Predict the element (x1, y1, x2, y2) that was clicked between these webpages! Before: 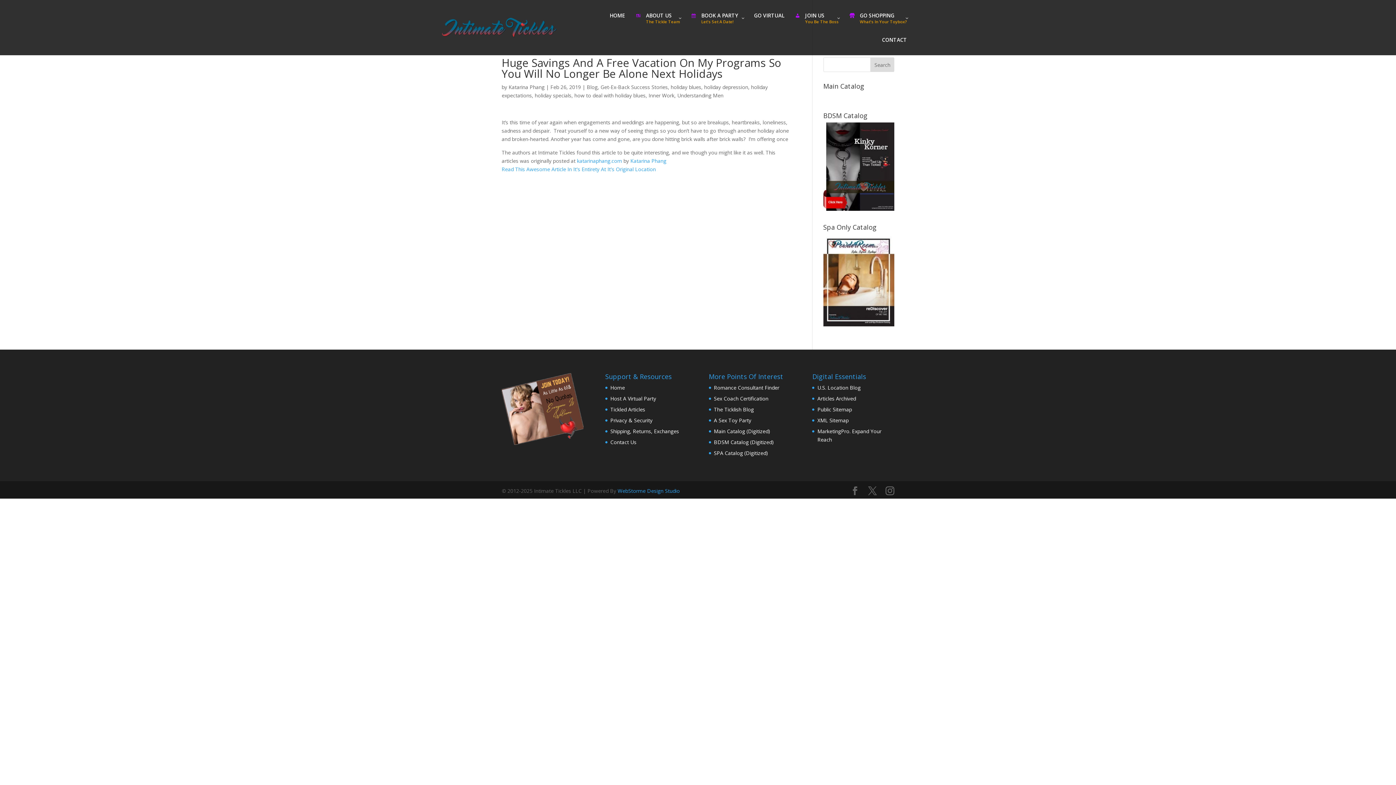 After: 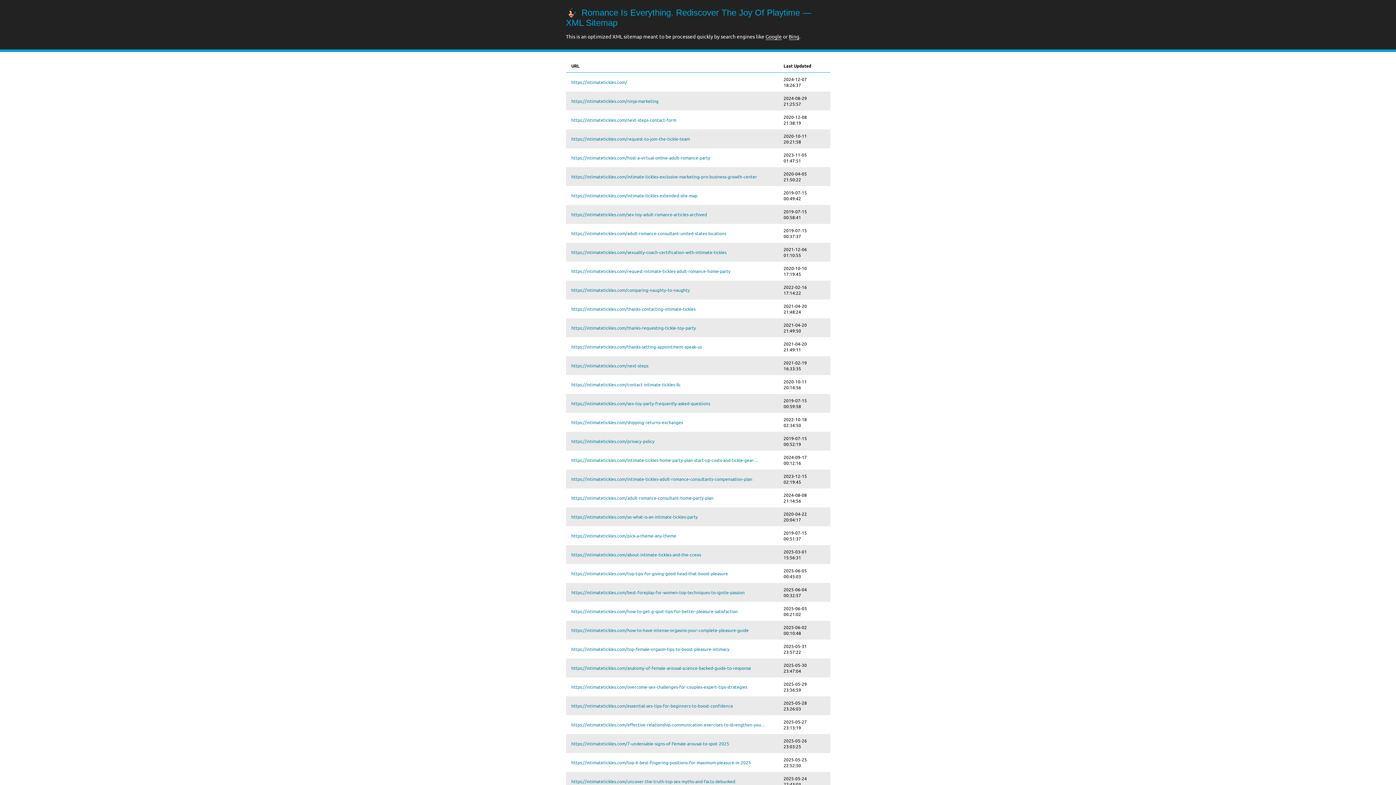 Action: bbox: (817, 416, 848, 423) label: XML Sitemap